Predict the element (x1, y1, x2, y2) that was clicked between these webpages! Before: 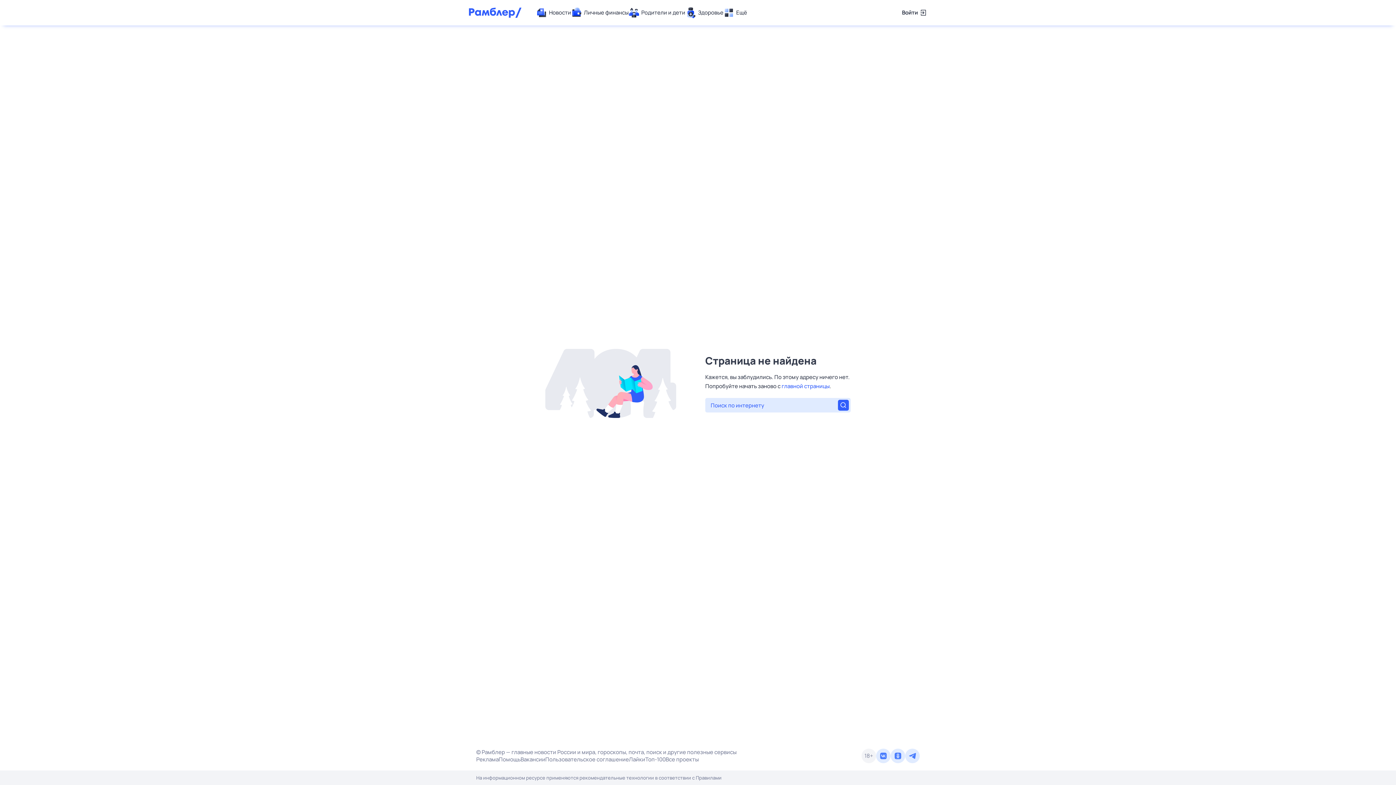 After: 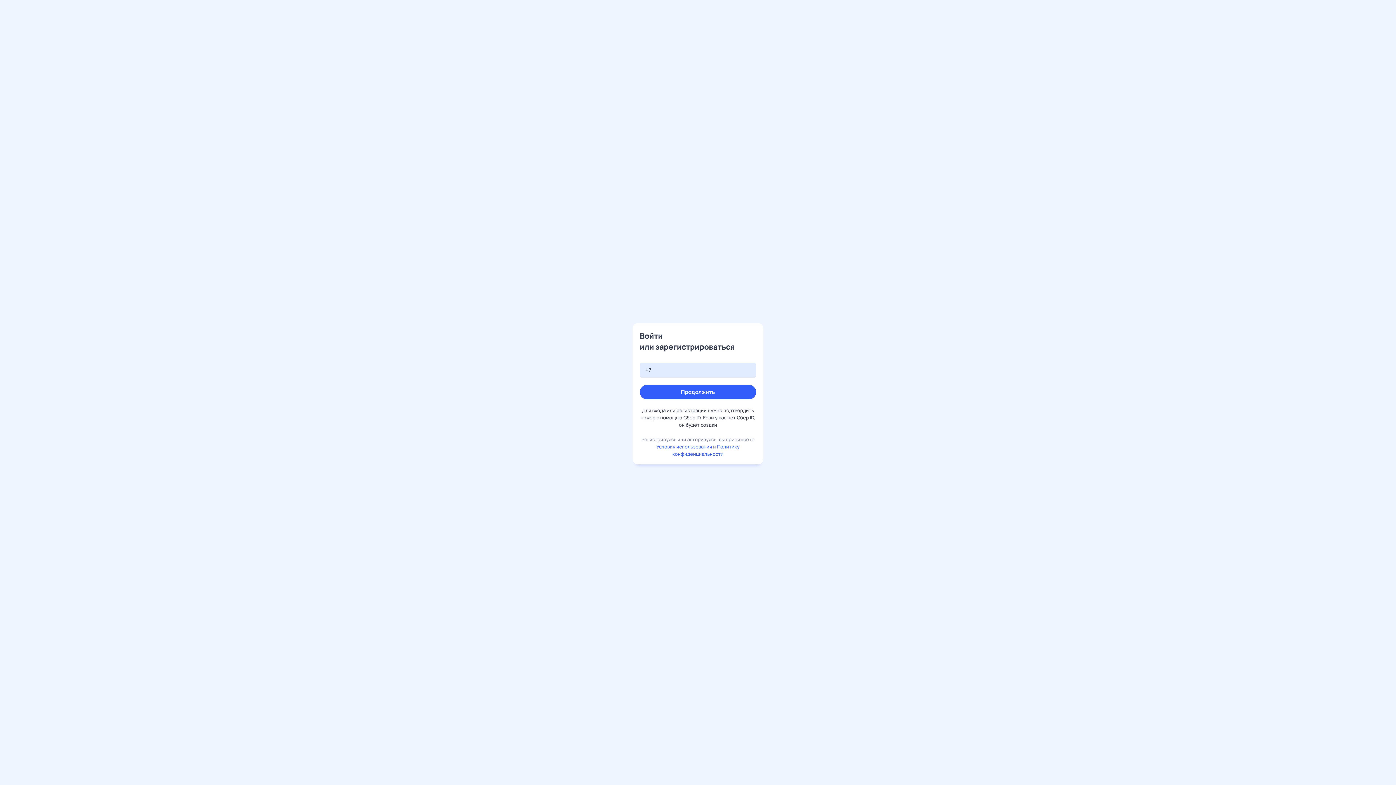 Action: label: Войти bbox: (902, 7, 927, 18)